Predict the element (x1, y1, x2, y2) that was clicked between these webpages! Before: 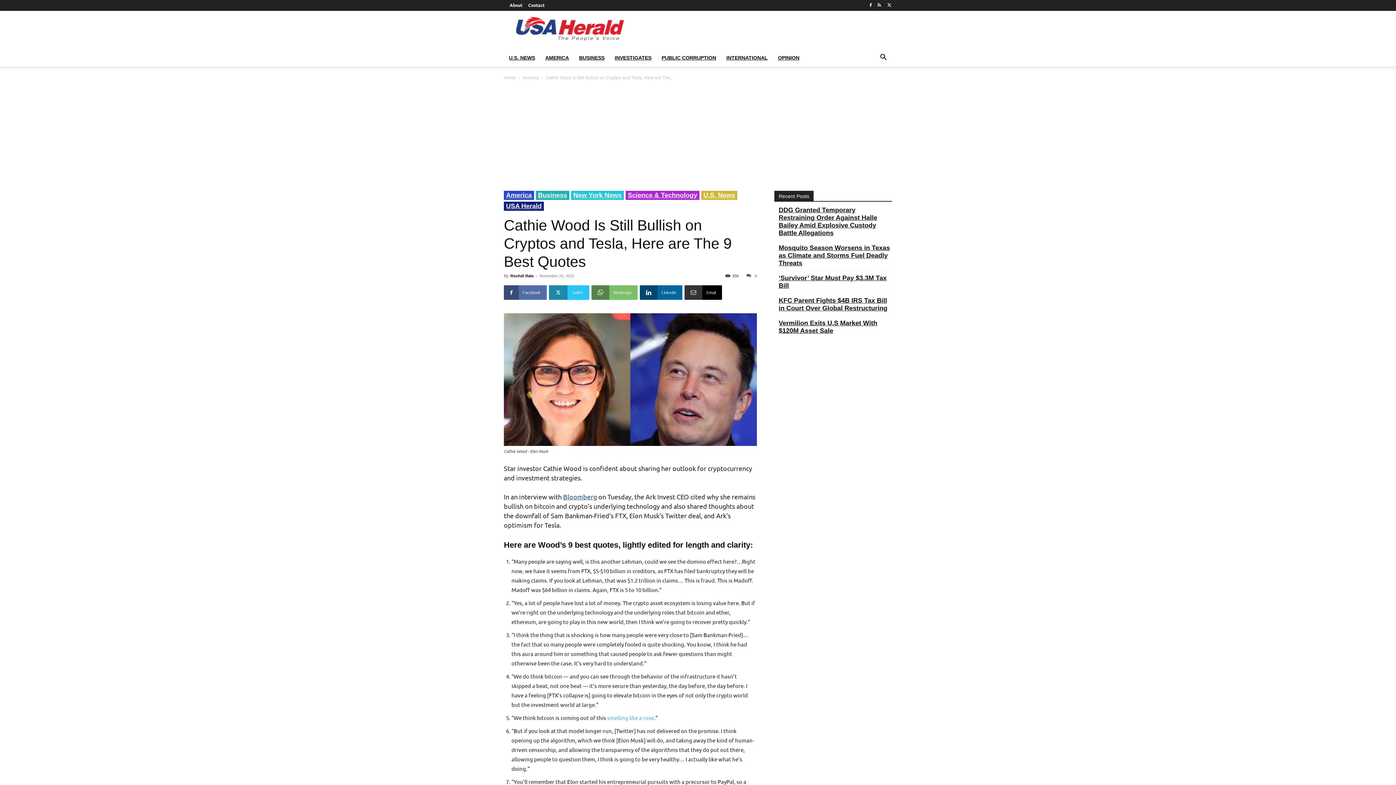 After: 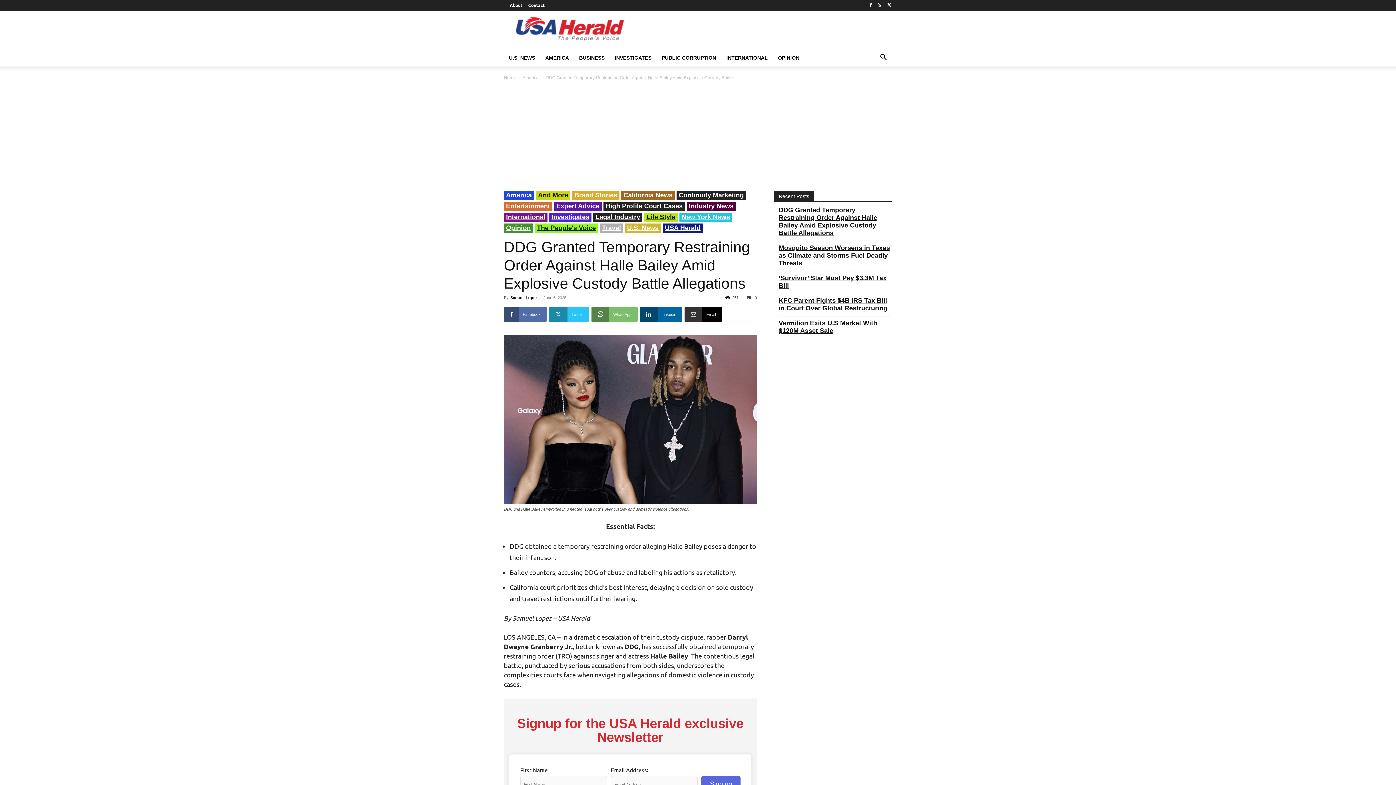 Action: label: DDG Granted Temporary Restraining Order Against Halle Bailey Amid Explosive Custody Battle Allegations bbox: (778, 206, 892, 237)